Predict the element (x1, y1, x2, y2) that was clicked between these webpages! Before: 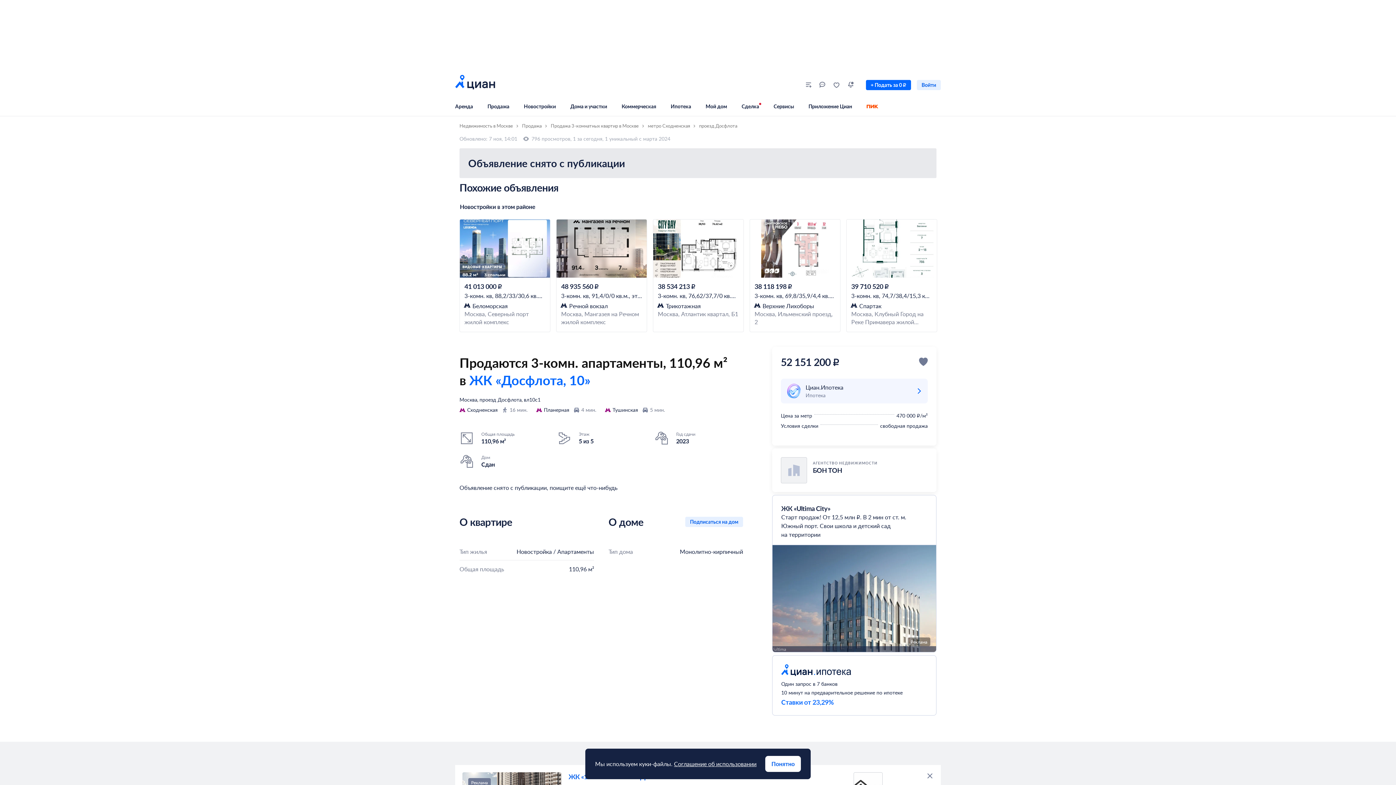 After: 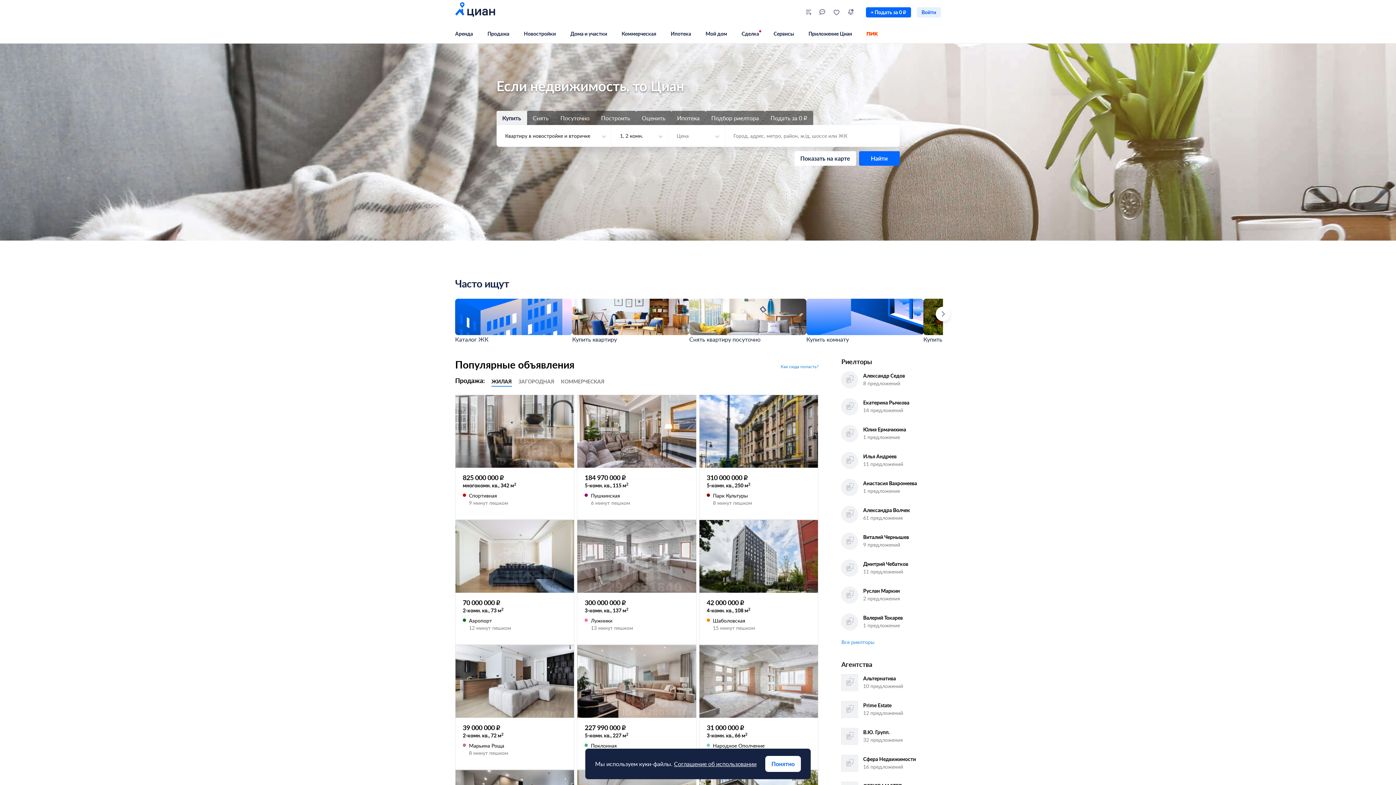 Action: bbox: (455, 72, 495, 97)